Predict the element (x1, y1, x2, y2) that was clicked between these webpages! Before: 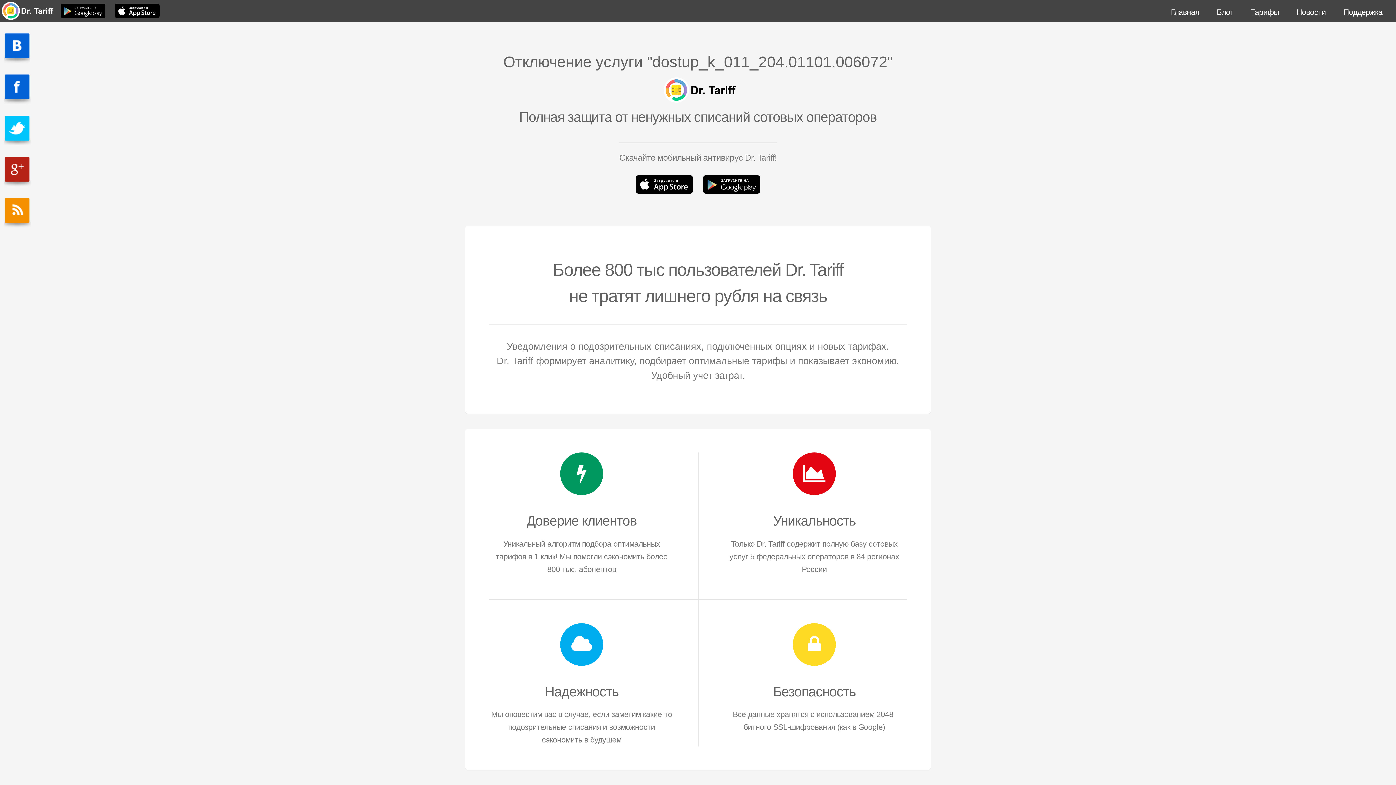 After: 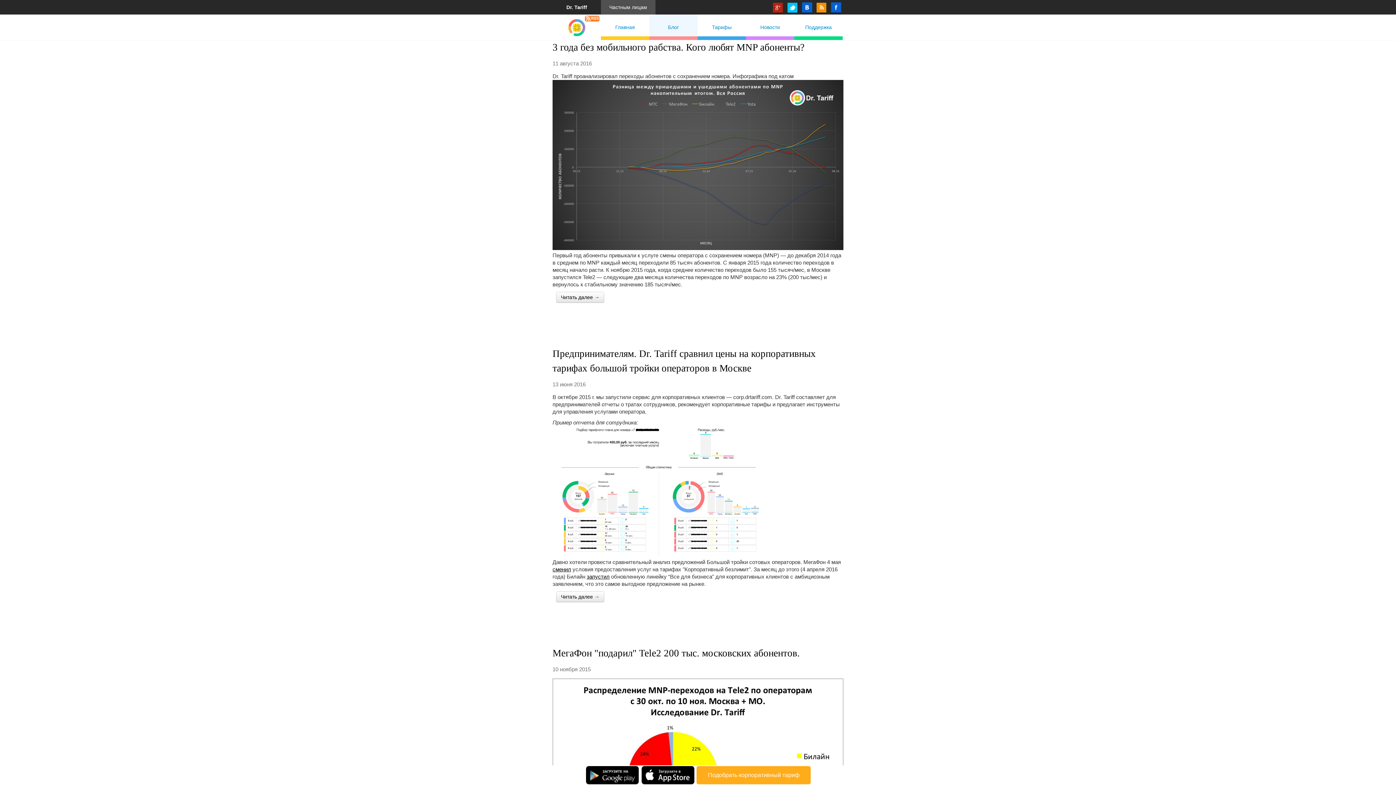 Action: label: Блог bbox: (1209, 5, 1241, 20)